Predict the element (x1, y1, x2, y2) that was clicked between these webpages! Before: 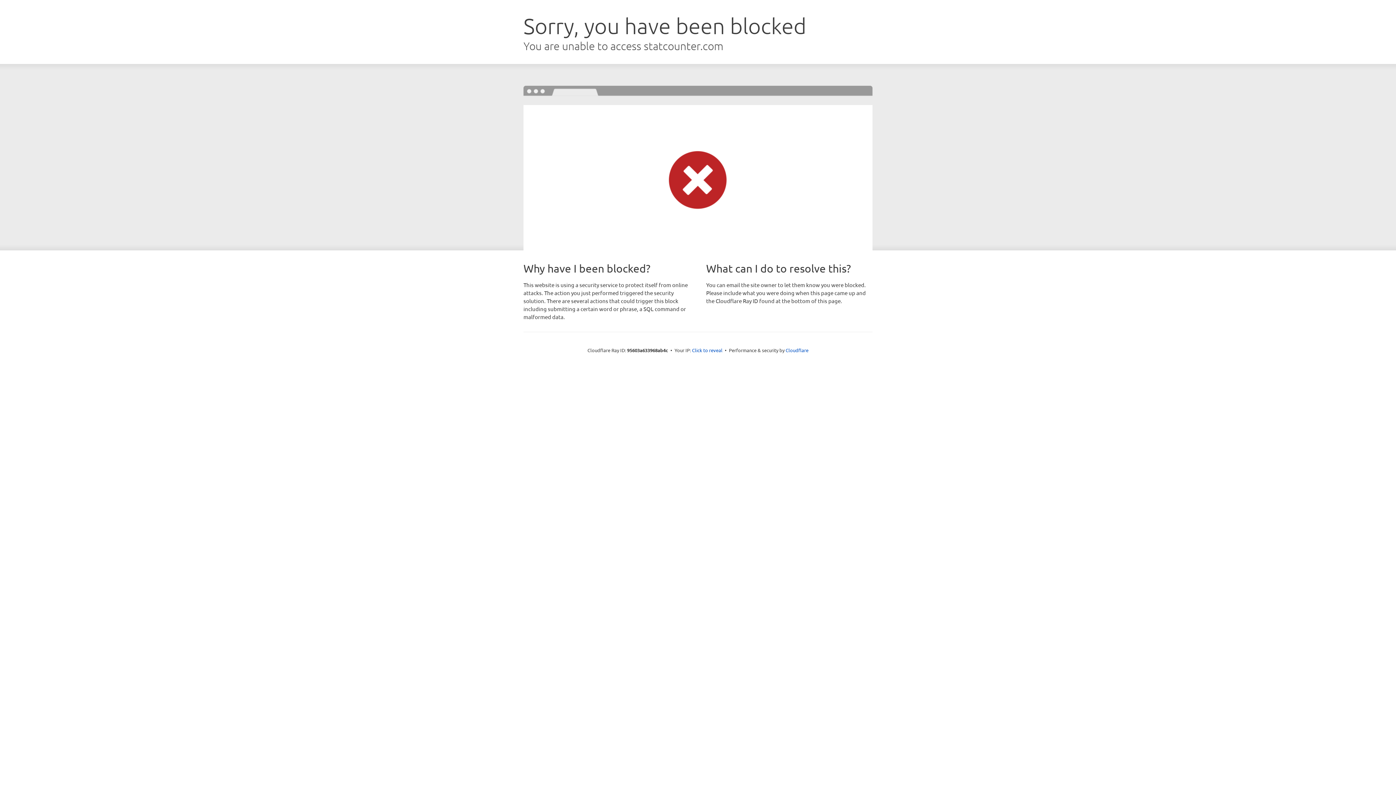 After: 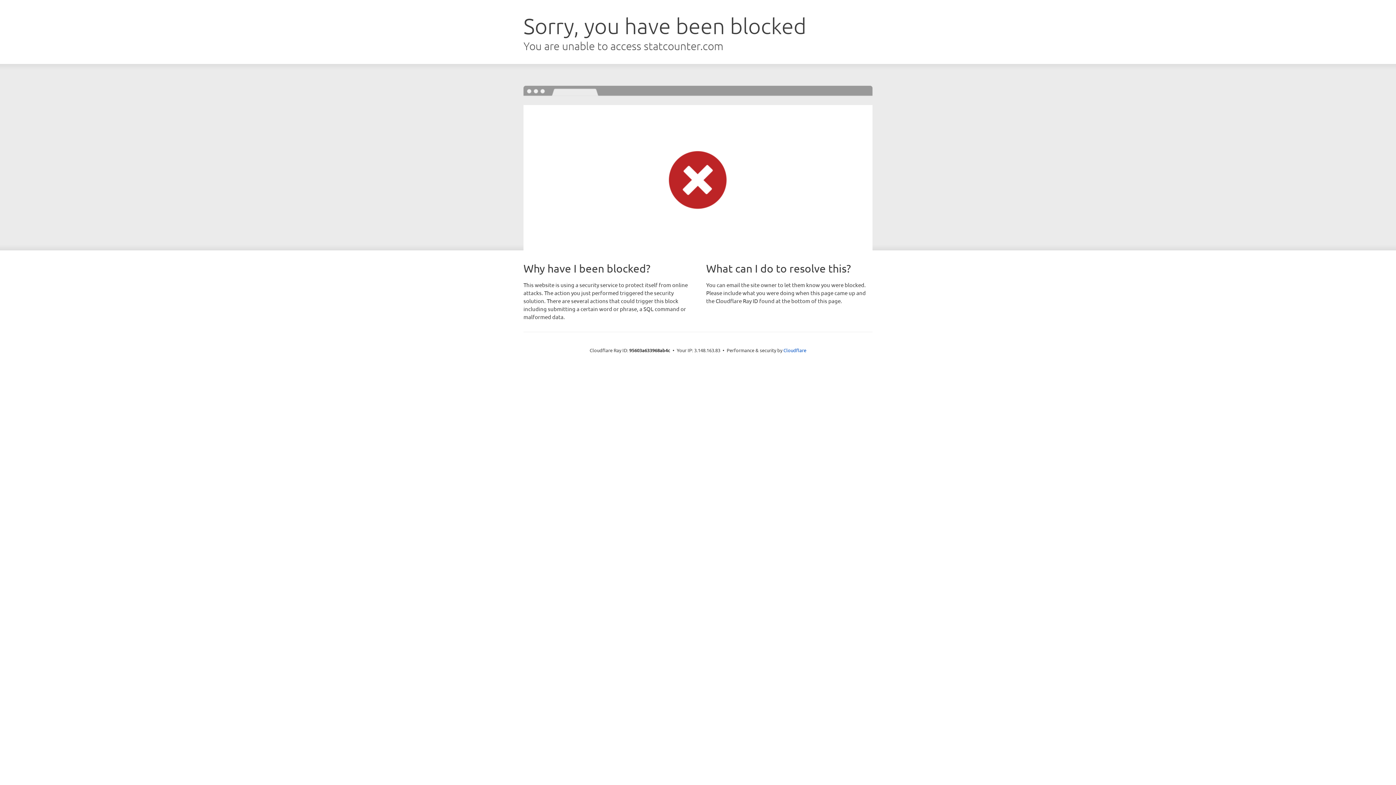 Action: label: Click to reveal bbox: (692, 346, 722, 353)